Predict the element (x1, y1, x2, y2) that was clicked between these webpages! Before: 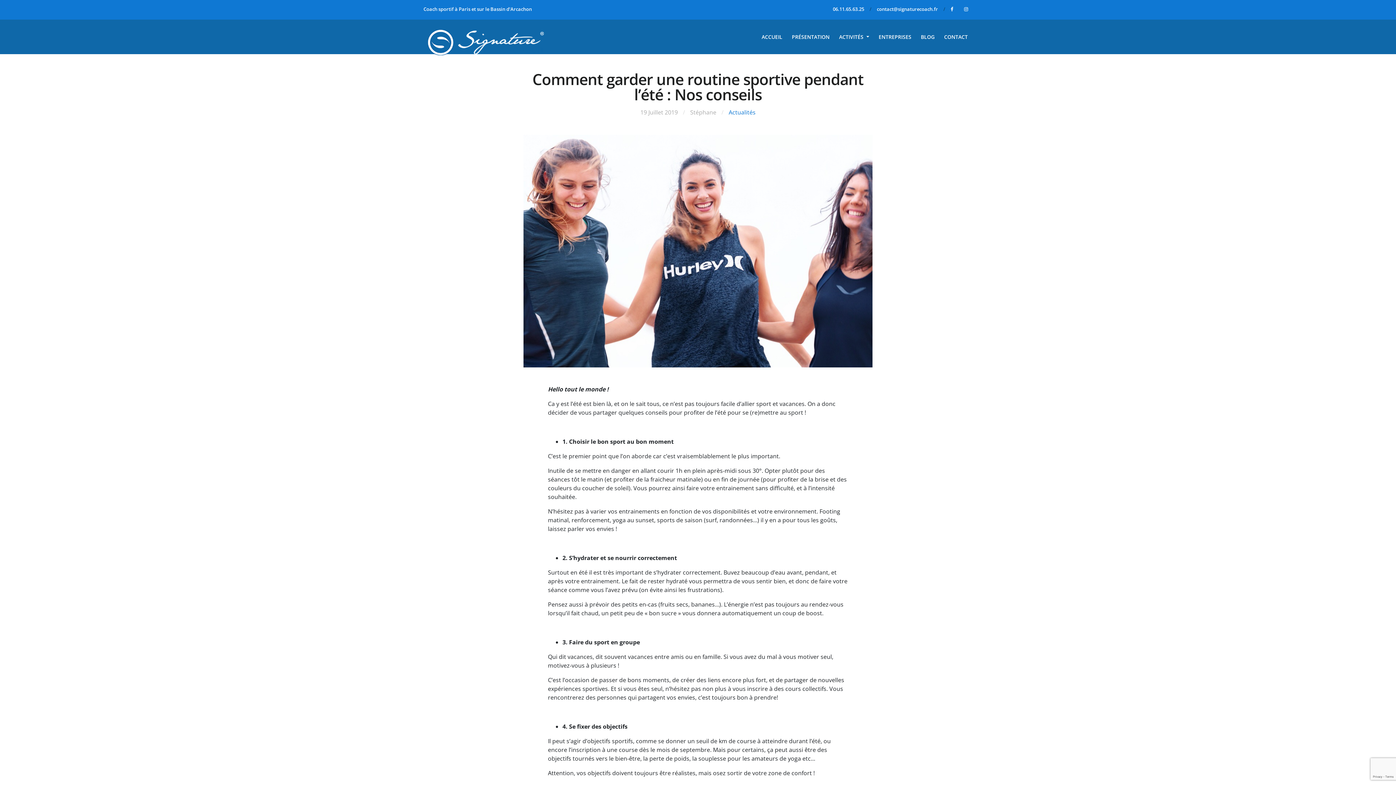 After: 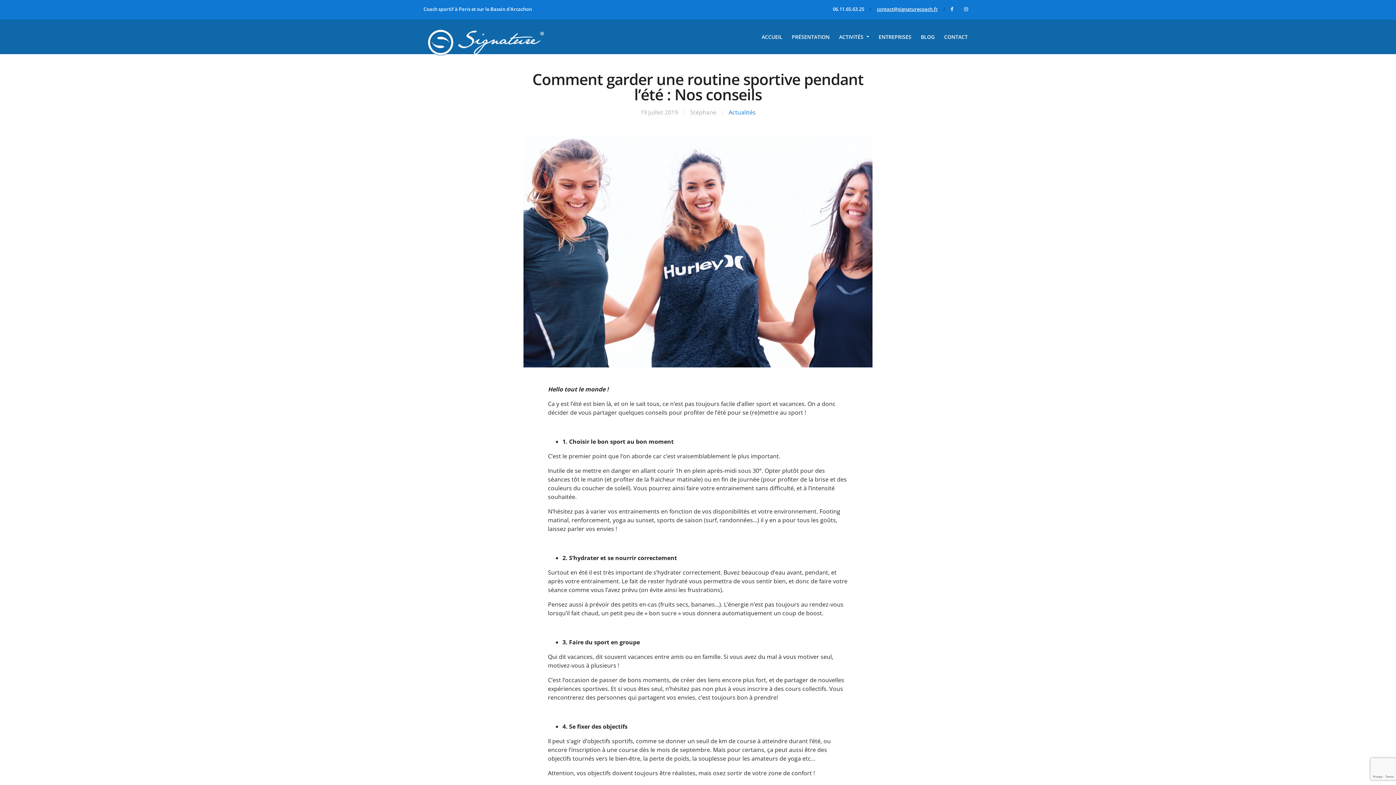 Action: bbox: (872, 5, 942, 12) label: contact@signaturecoach.fr